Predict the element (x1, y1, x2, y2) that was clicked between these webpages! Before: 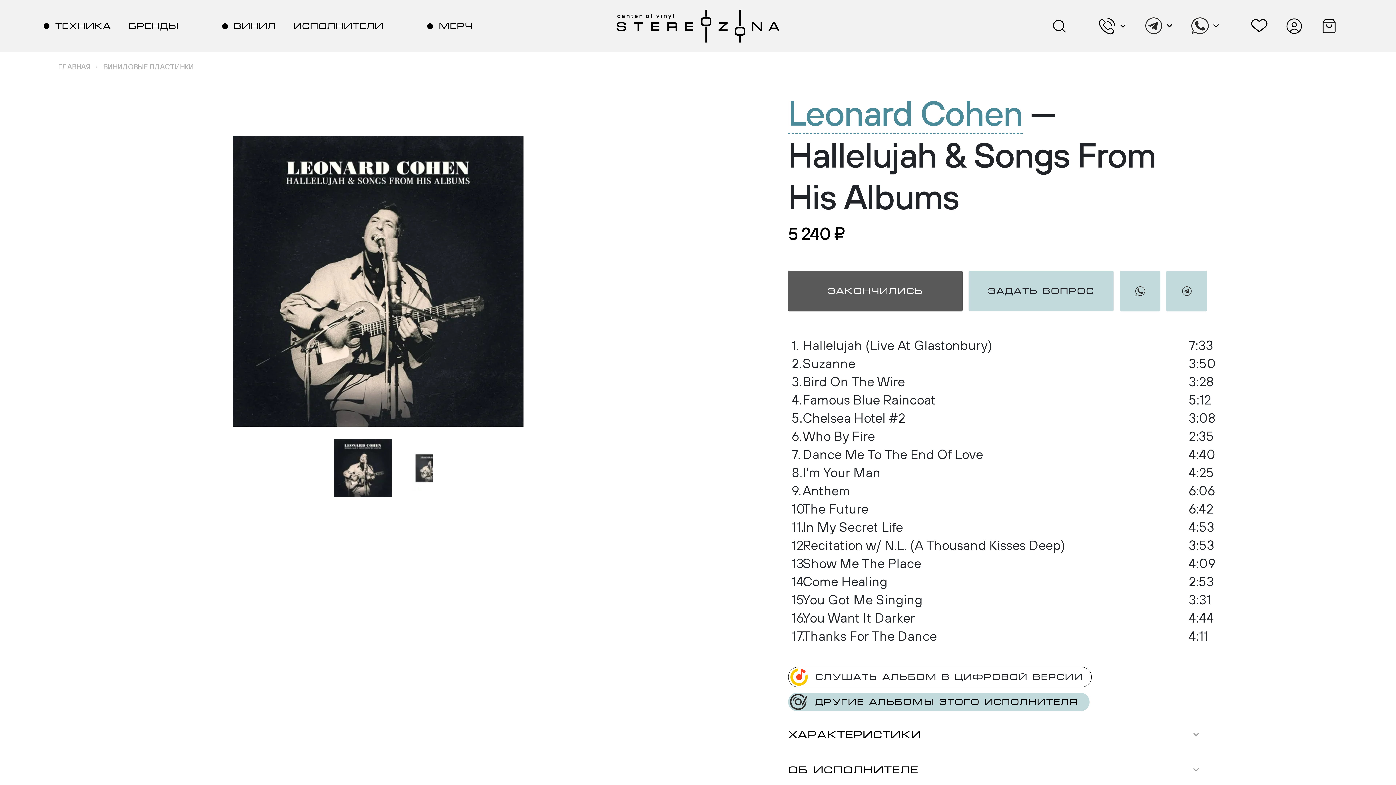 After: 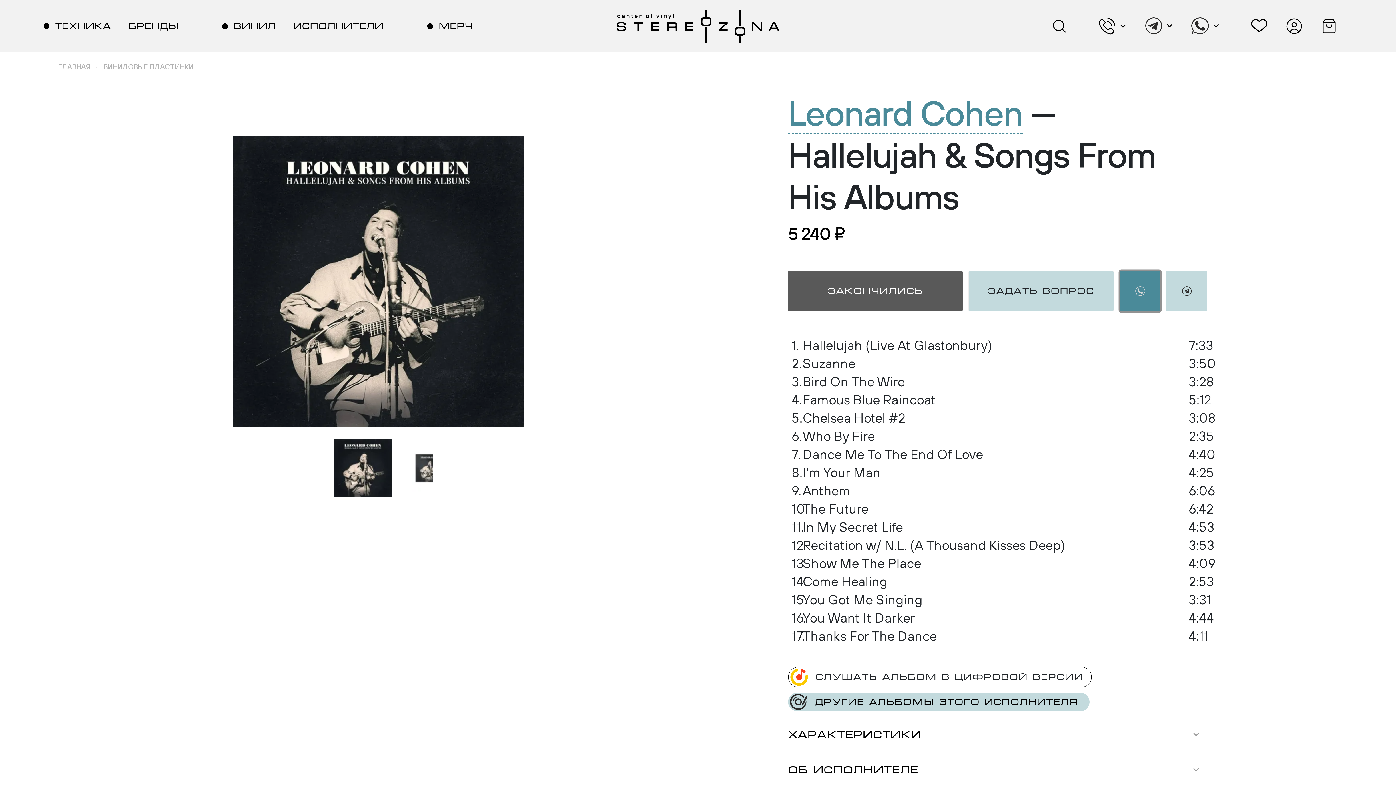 Action: bbox: (1120, 270, 1160, 311)